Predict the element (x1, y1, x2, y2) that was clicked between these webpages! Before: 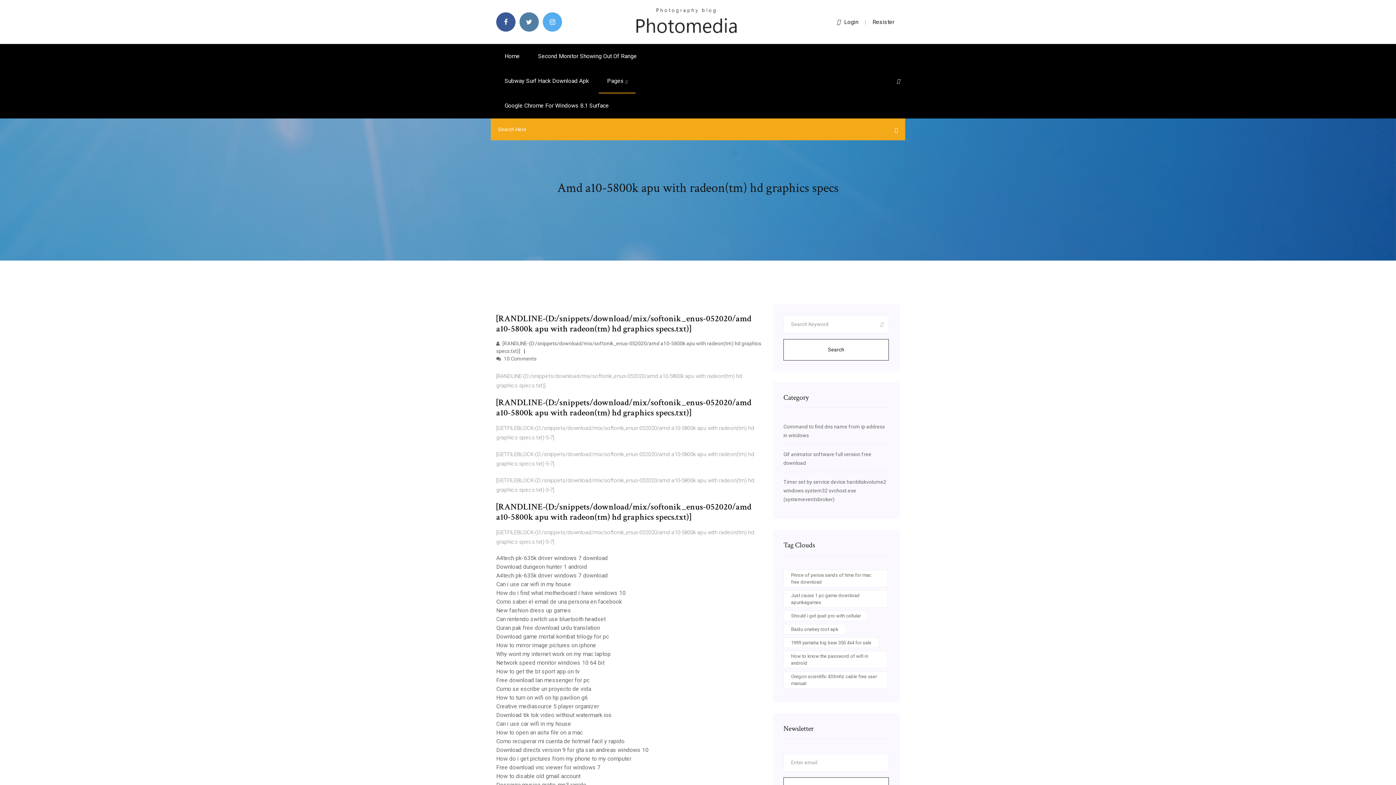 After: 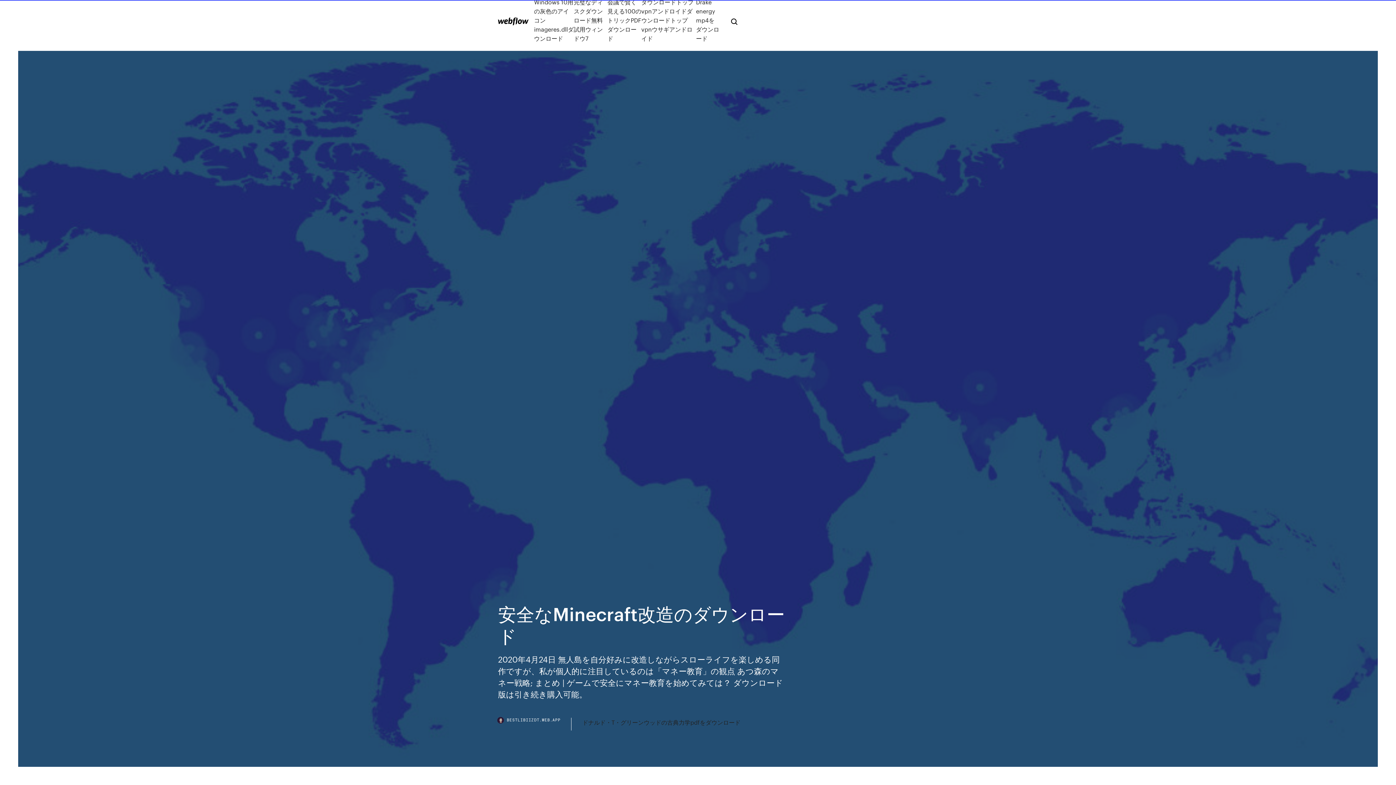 Action: label: How to disable old gmail account bbox: (496, 773, 580, 780)